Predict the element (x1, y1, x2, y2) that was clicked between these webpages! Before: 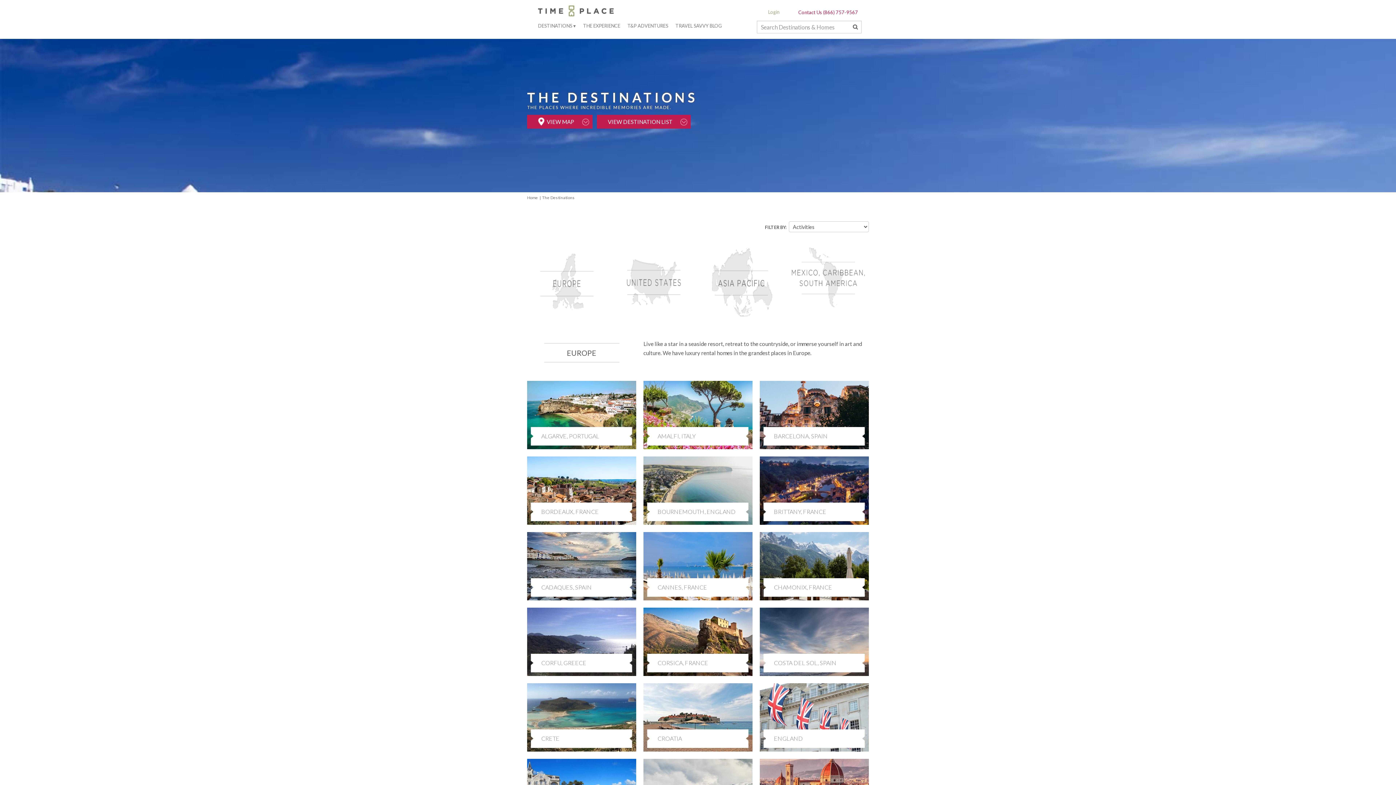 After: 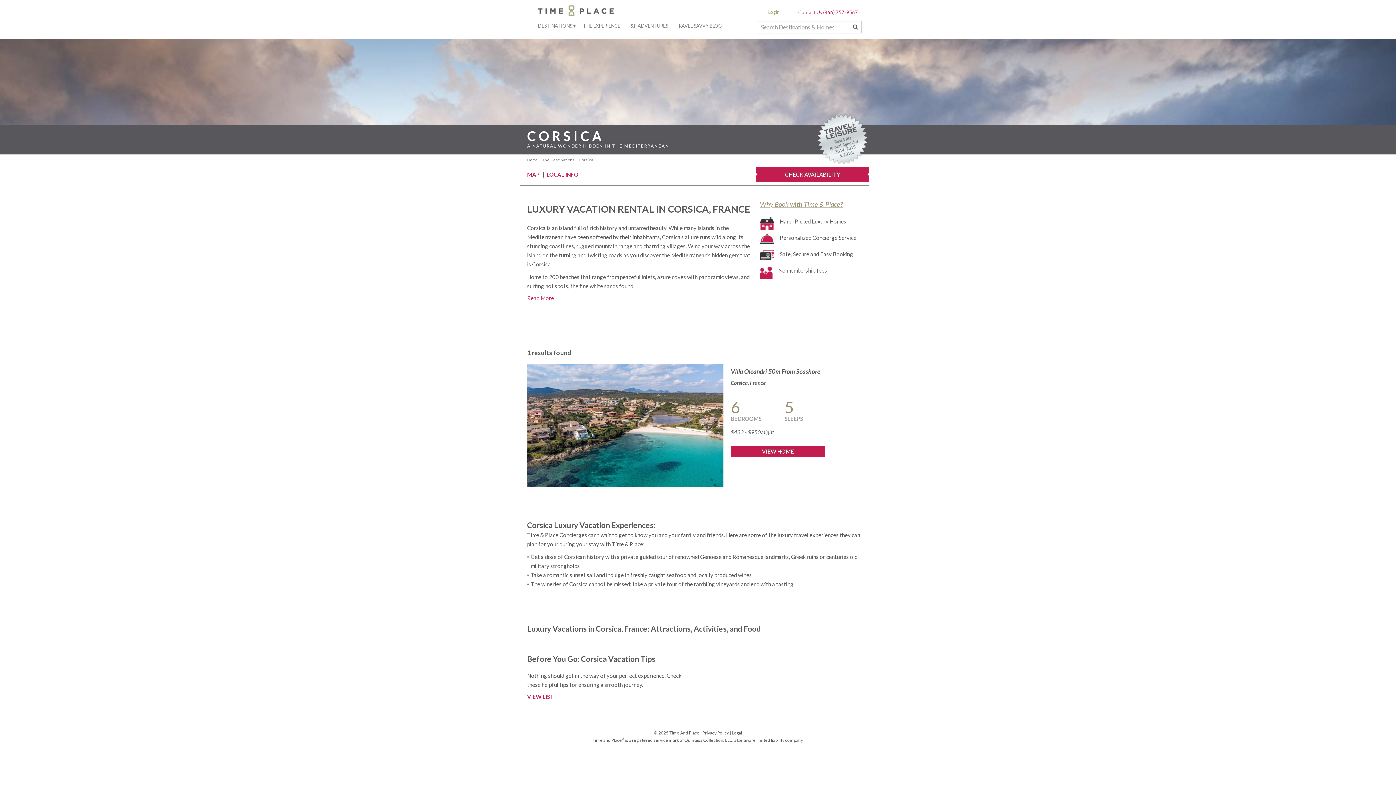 Action: bbox: (643, 638, 752, 644)